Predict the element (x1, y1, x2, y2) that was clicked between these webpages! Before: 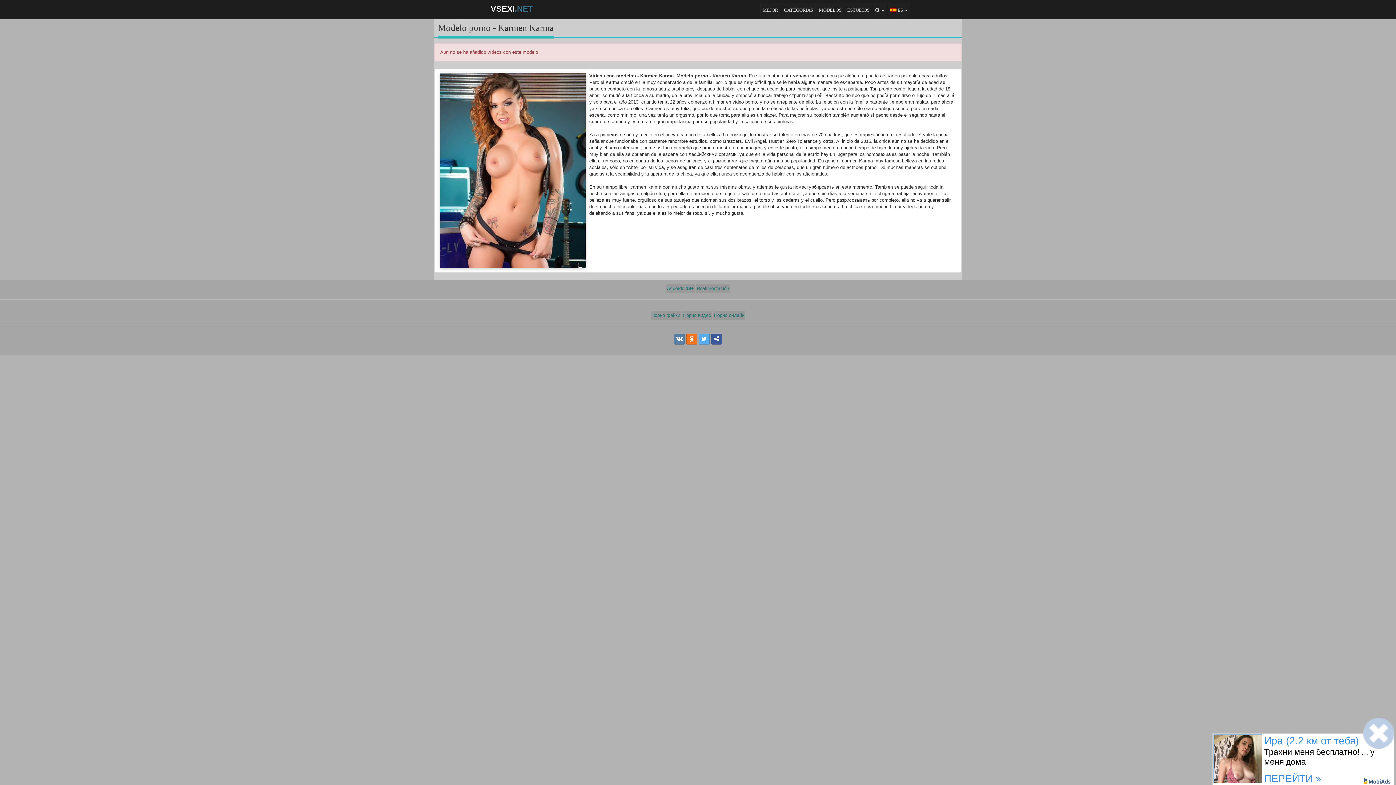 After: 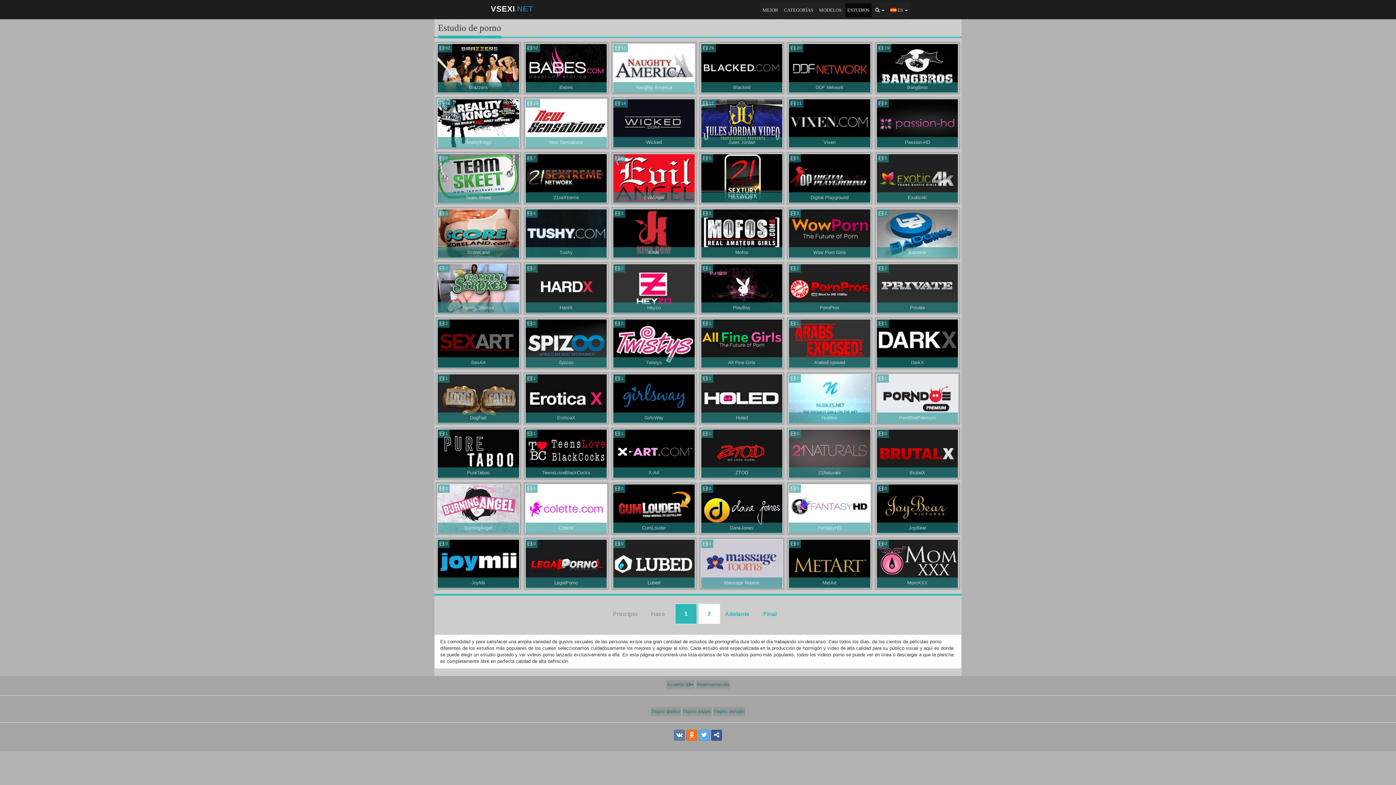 Action: bbox: (844, 2, 872, 17) label: ESTUDIOS